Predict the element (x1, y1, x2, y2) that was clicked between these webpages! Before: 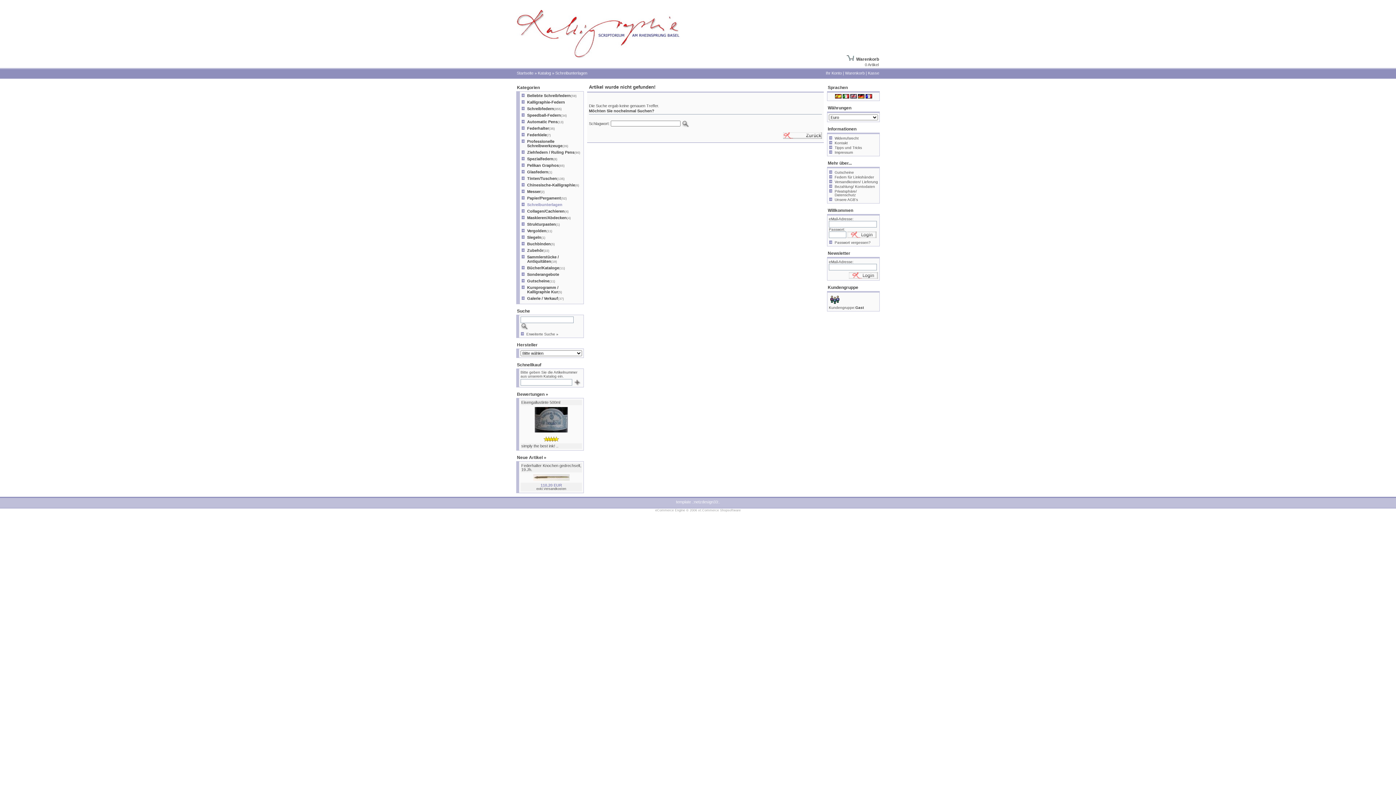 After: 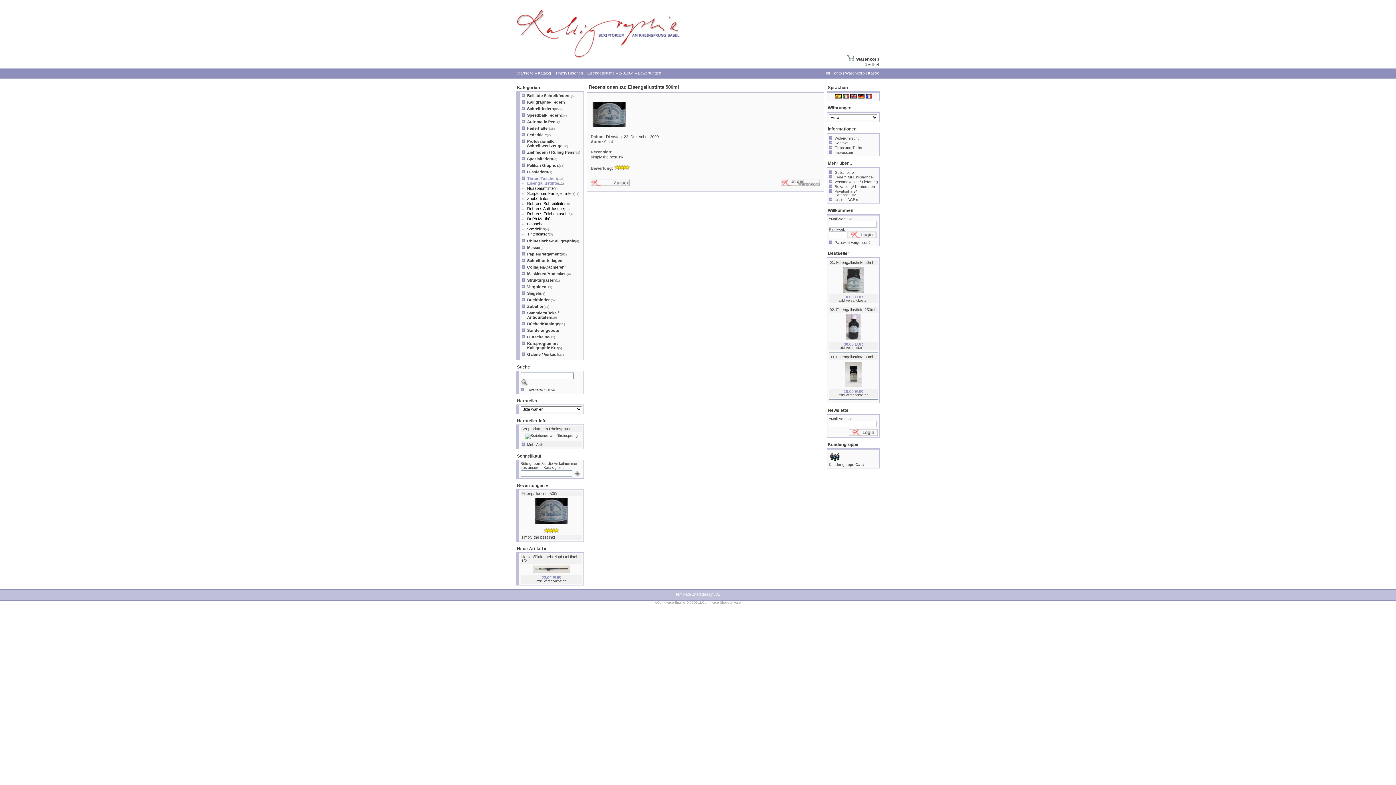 Action: label: Eisengallustinte 500ml bbox: (521, 400, 560, 404)